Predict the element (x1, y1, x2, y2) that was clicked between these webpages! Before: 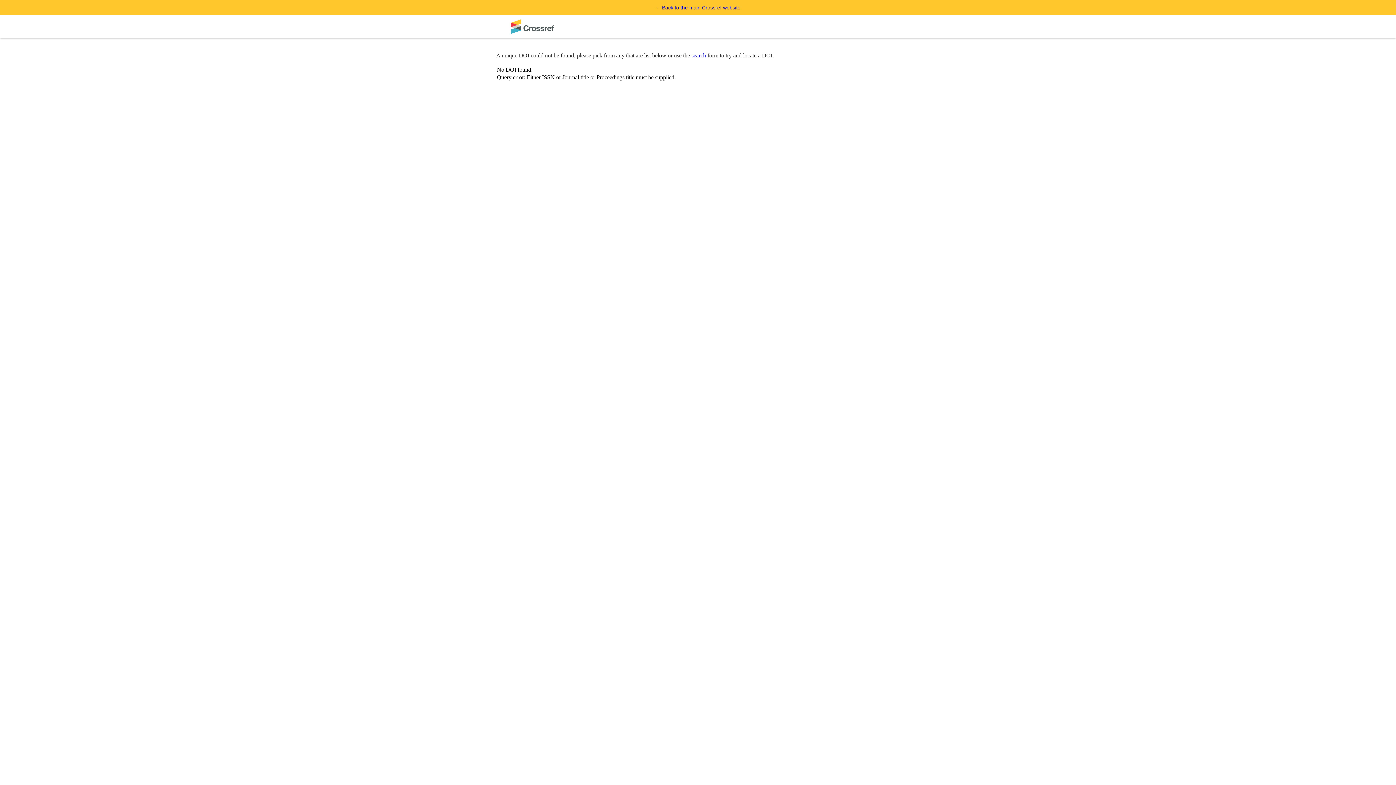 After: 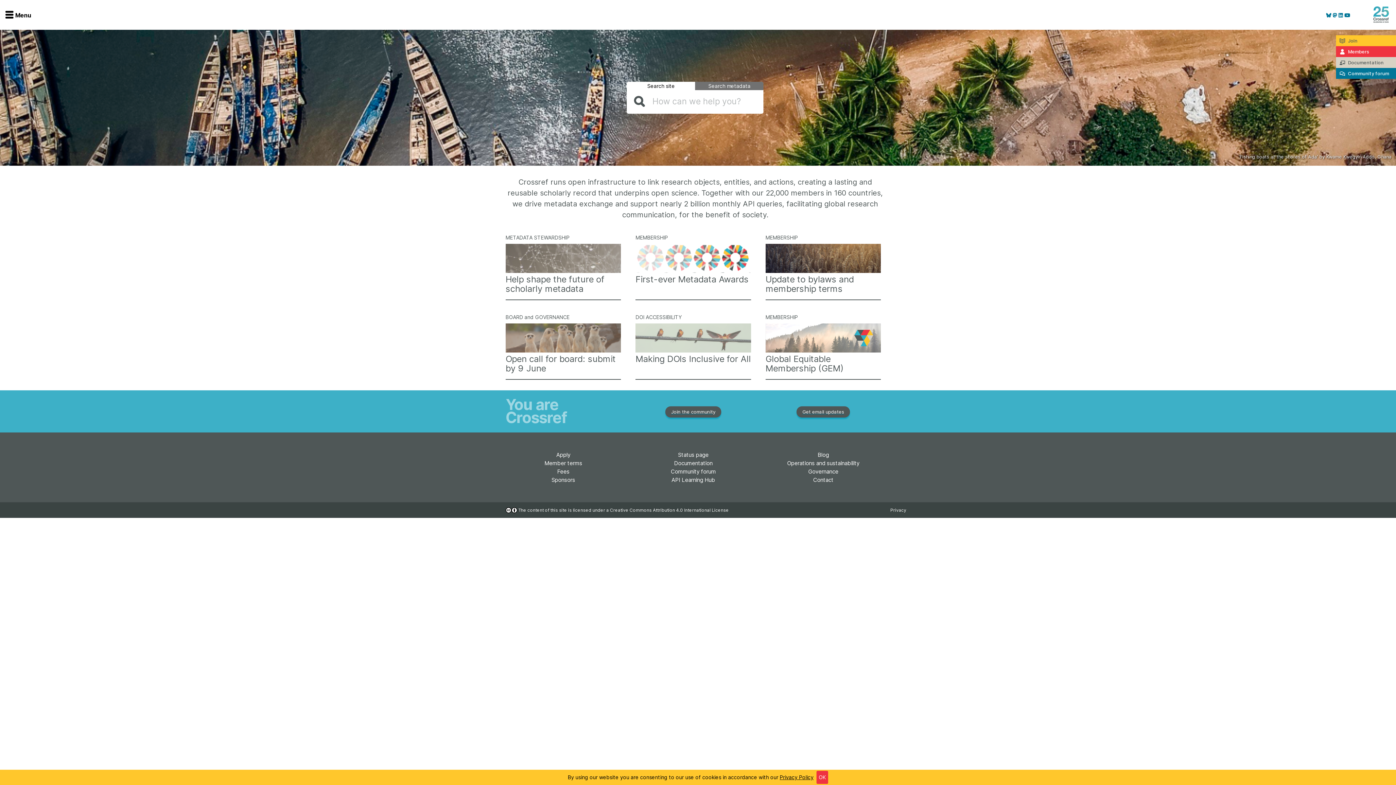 Action: bbox: (496, 23, 569, 28)